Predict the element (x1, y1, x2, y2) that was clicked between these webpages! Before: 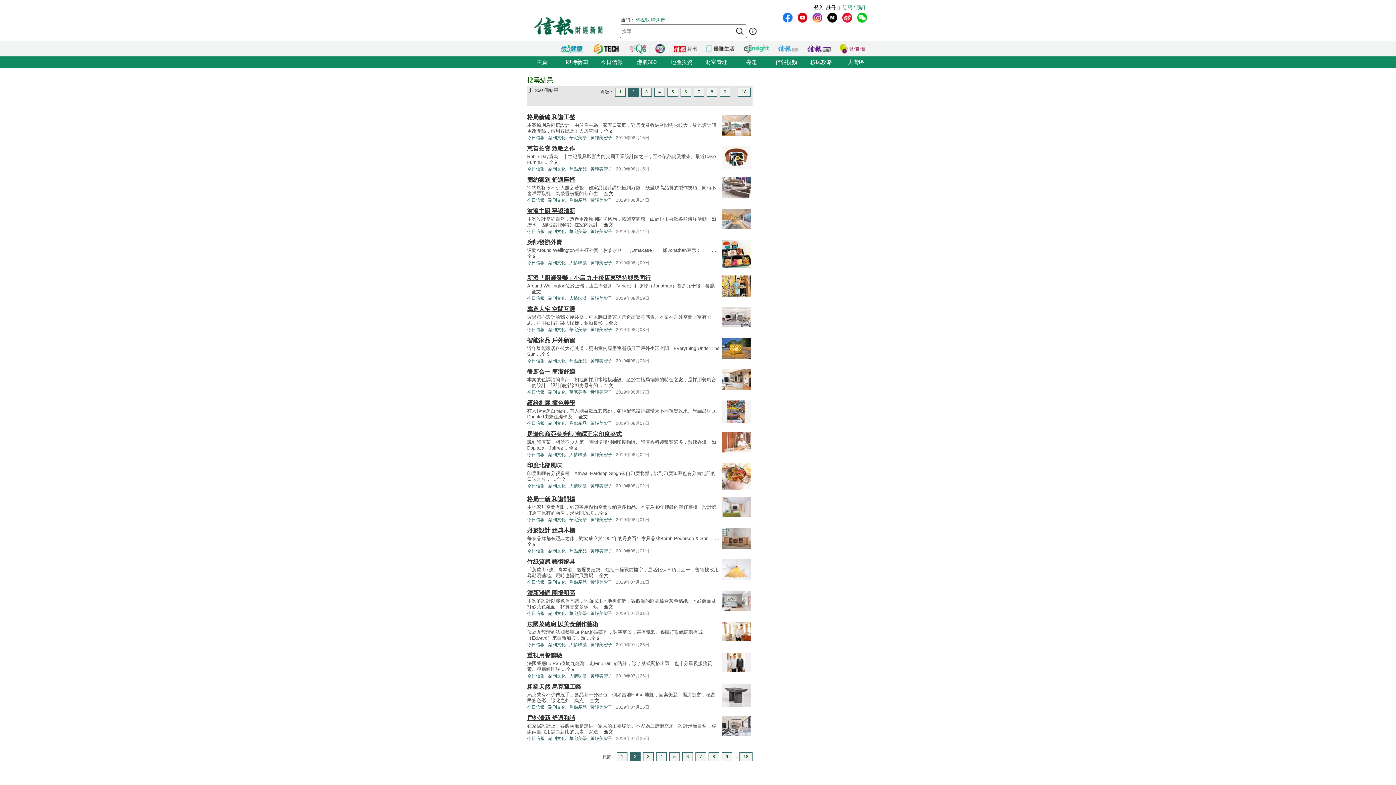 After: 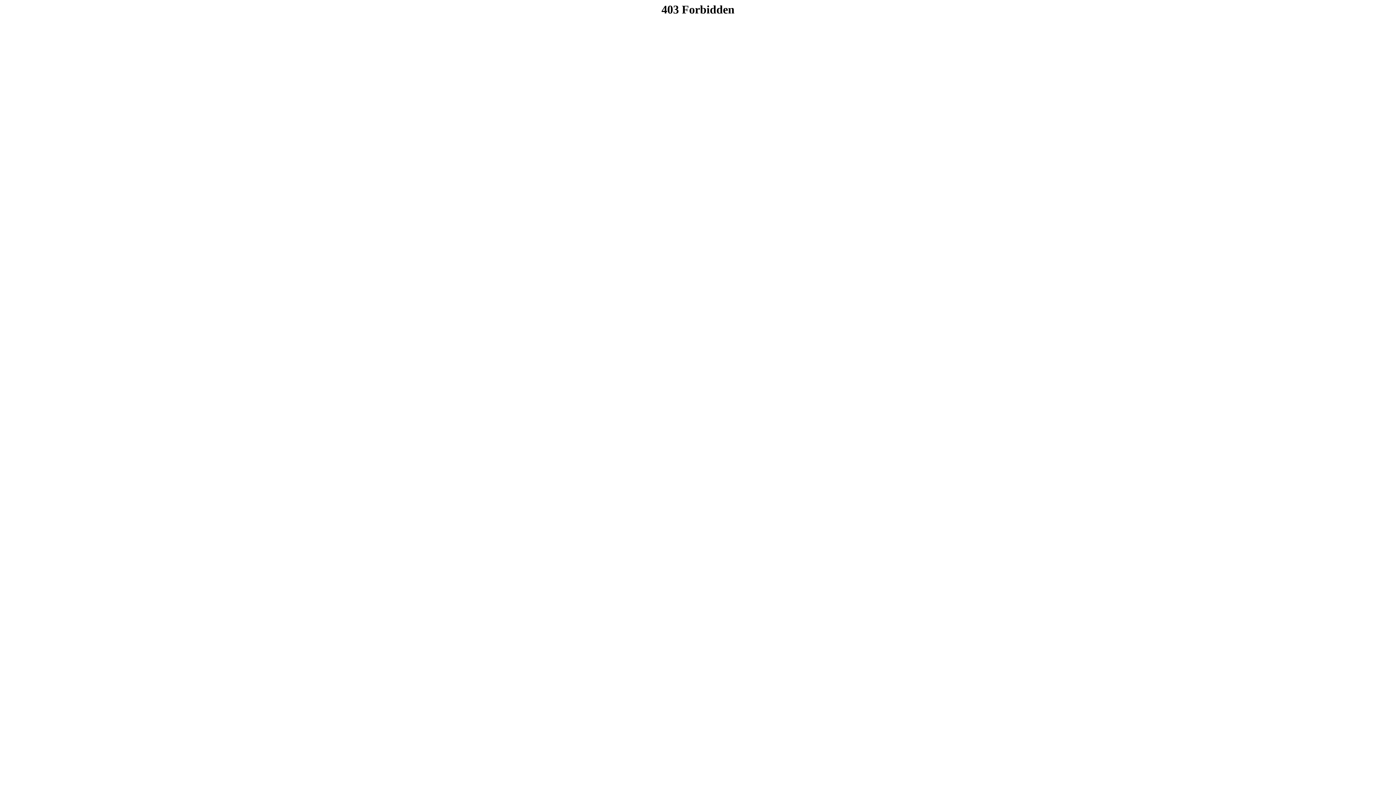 Action: label: 登入 bbox: (814, 3, 823, 11)